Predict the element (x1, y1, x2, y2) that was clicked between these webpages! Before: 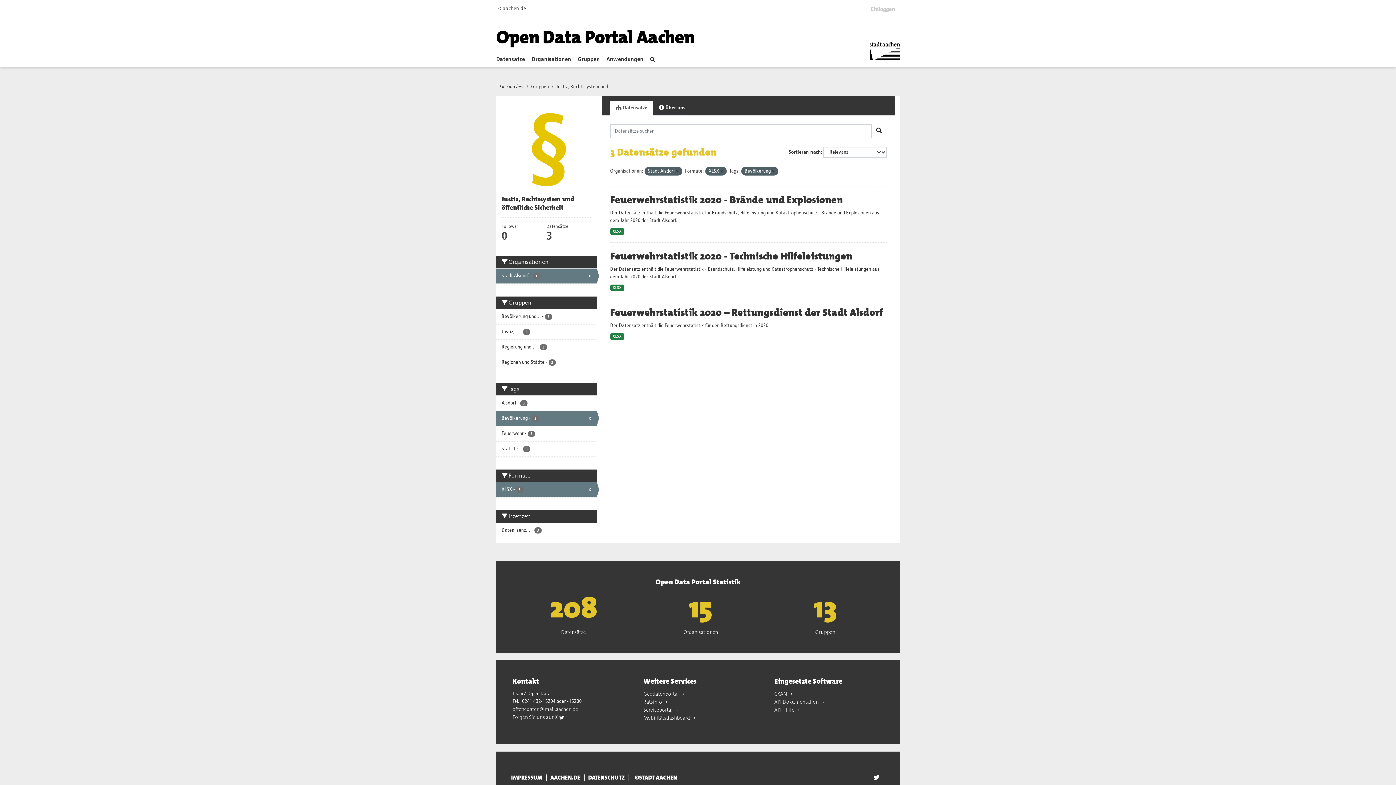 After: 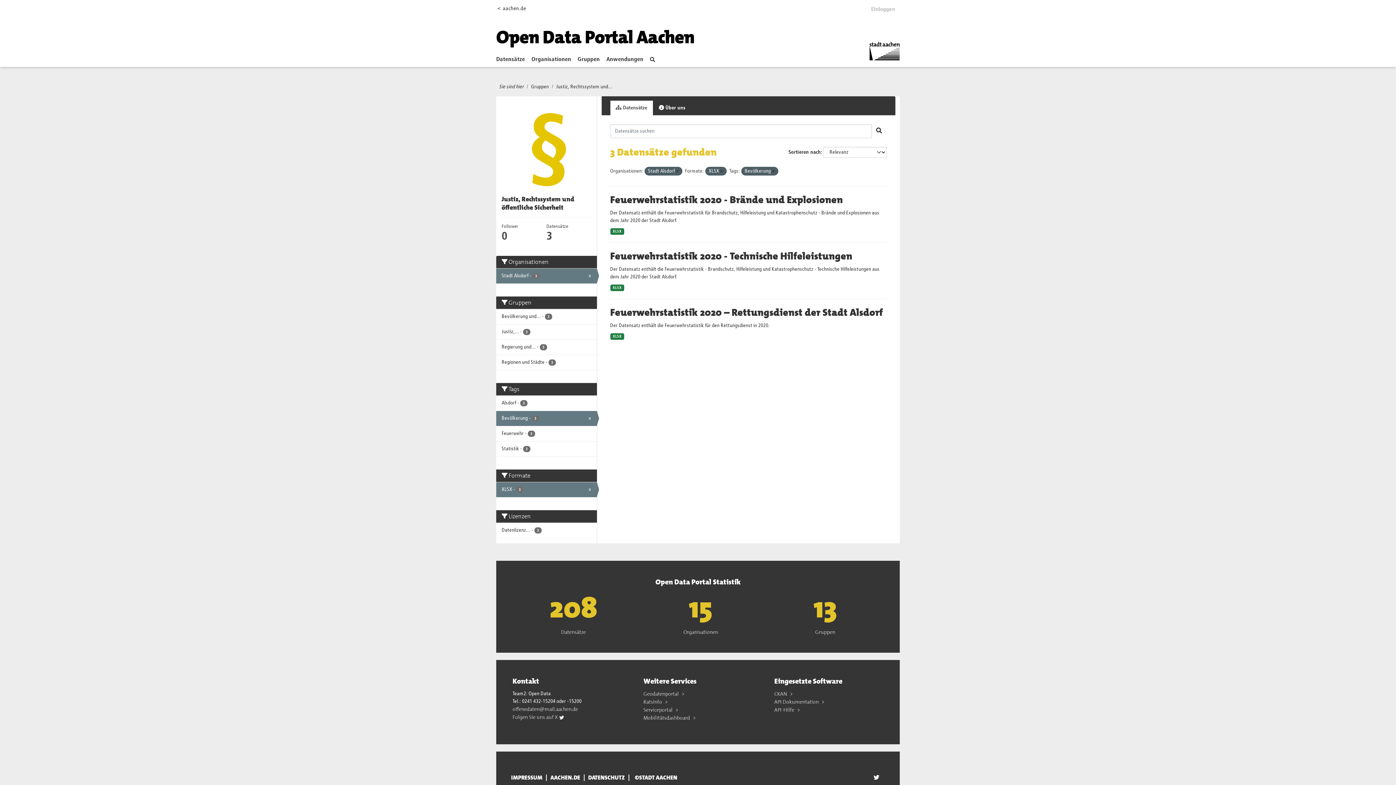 Action: label: CKAN  bbox: (774, 690, 788, 697)